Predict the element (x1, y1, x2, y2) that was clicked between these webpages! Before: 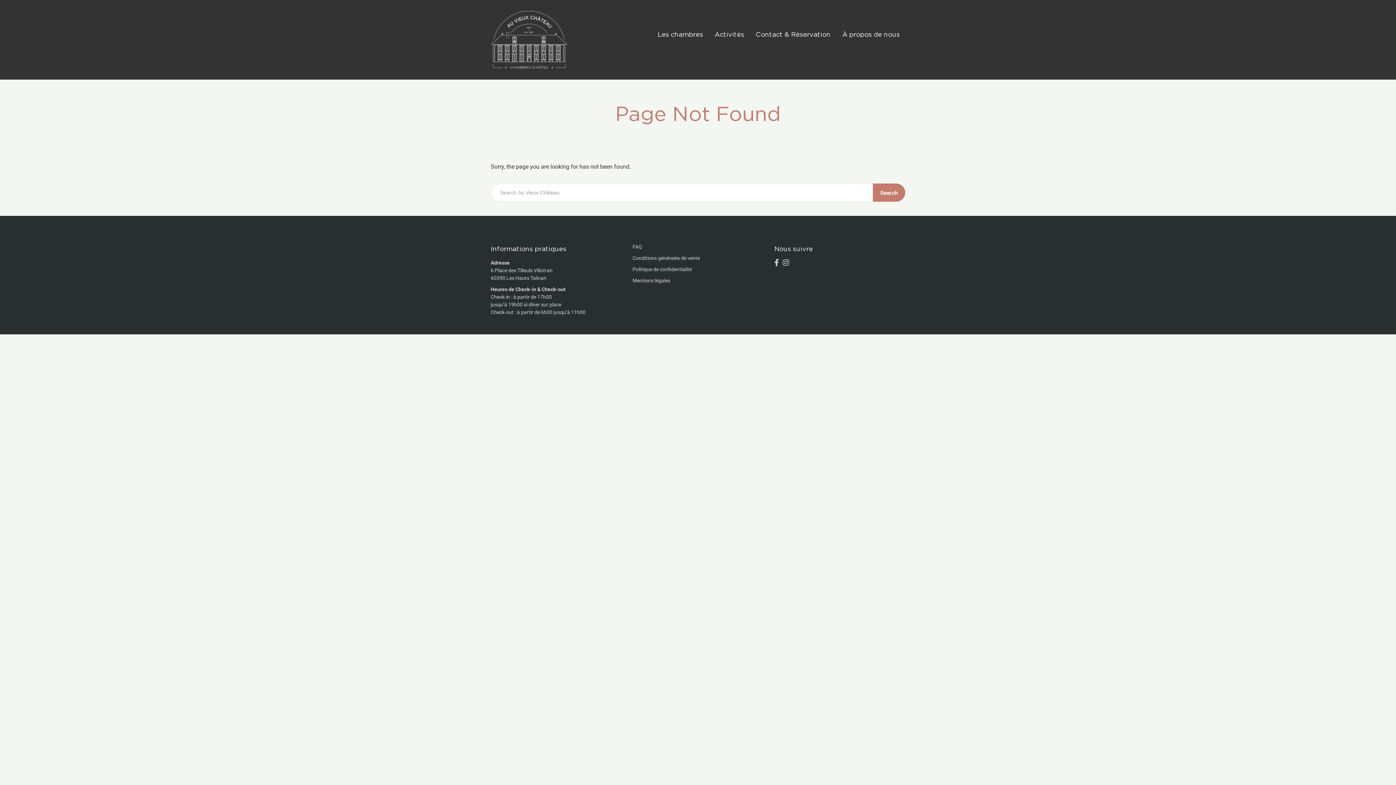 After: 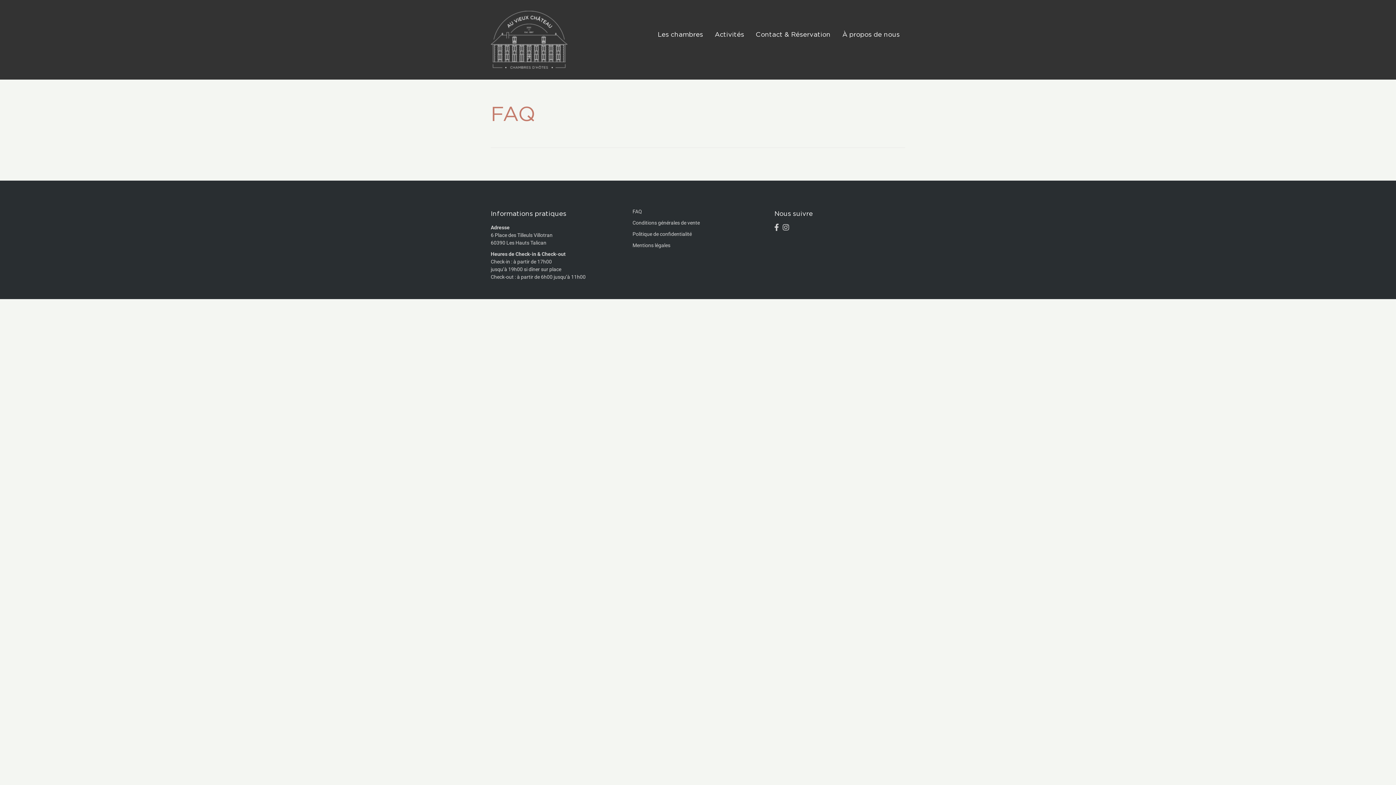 Action: label: FAQ bbox: (632, 244, 642, 249)